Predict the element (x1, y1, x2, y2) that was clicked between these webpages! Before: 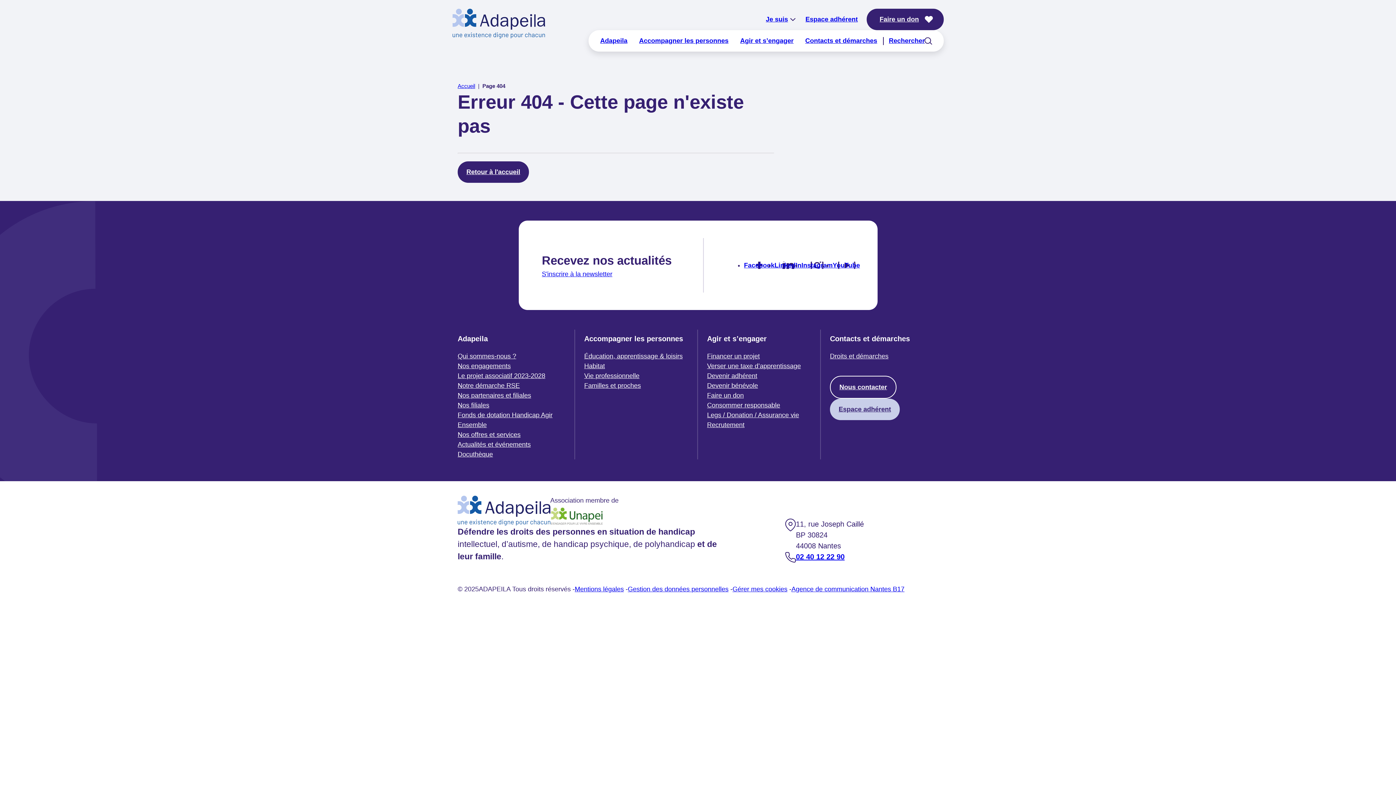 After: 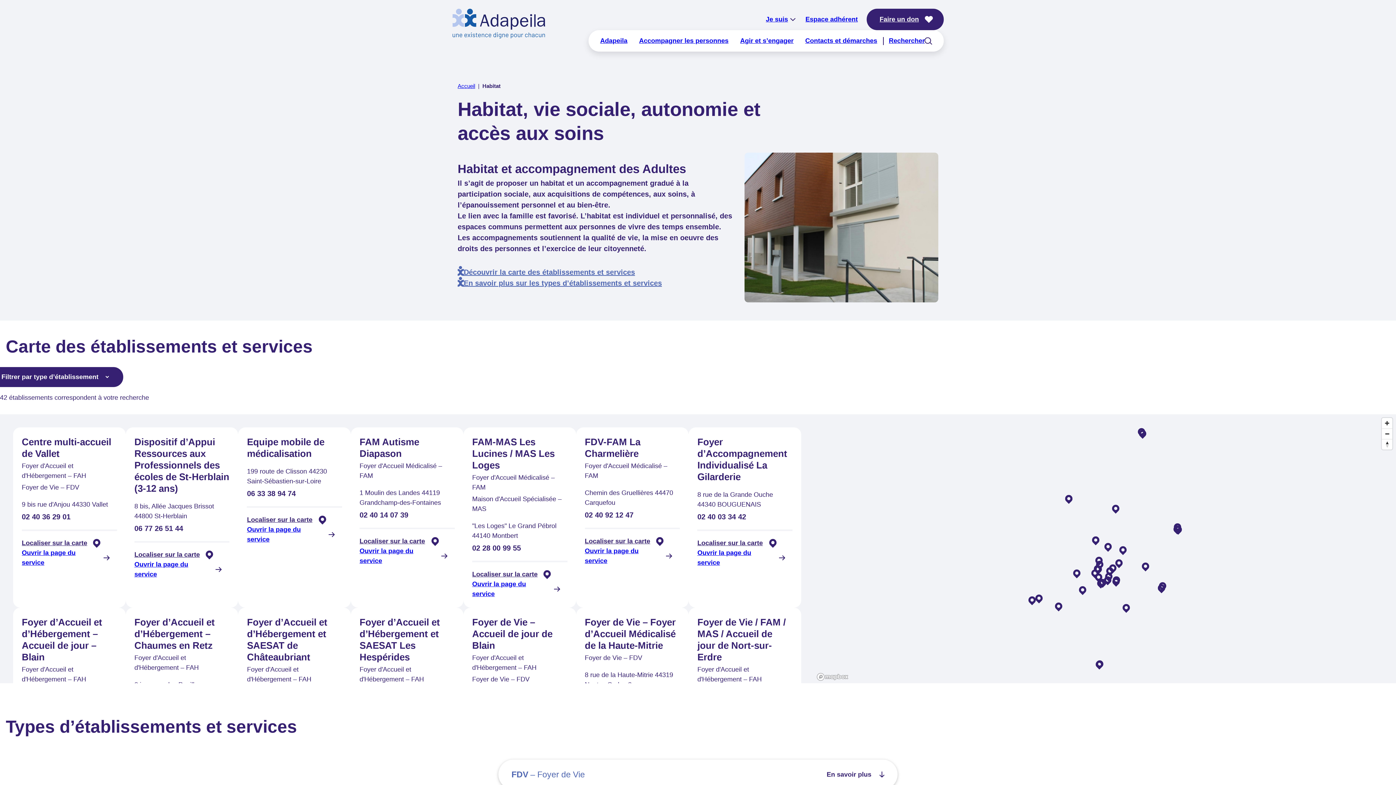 Action: label: Habitat bbox: (584, 362, 605, 369)